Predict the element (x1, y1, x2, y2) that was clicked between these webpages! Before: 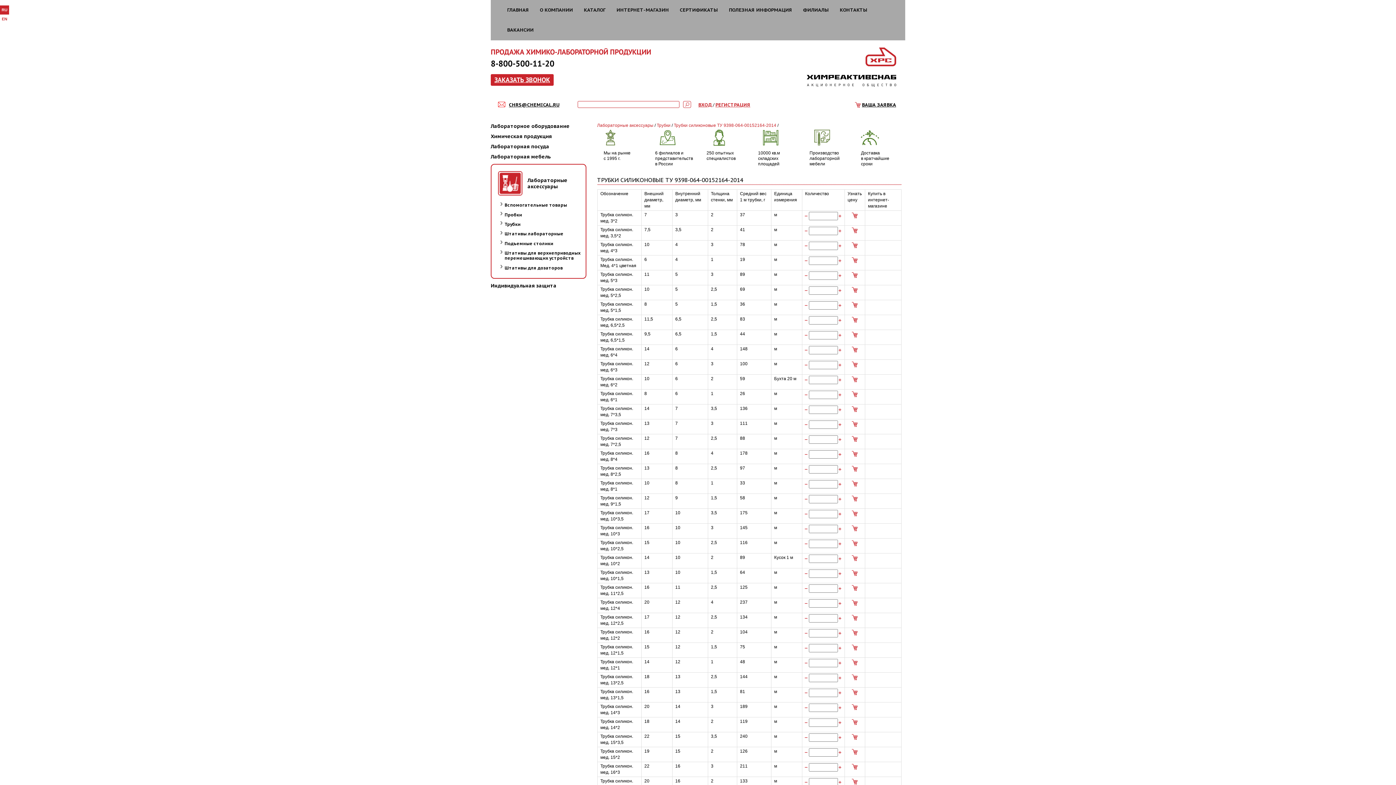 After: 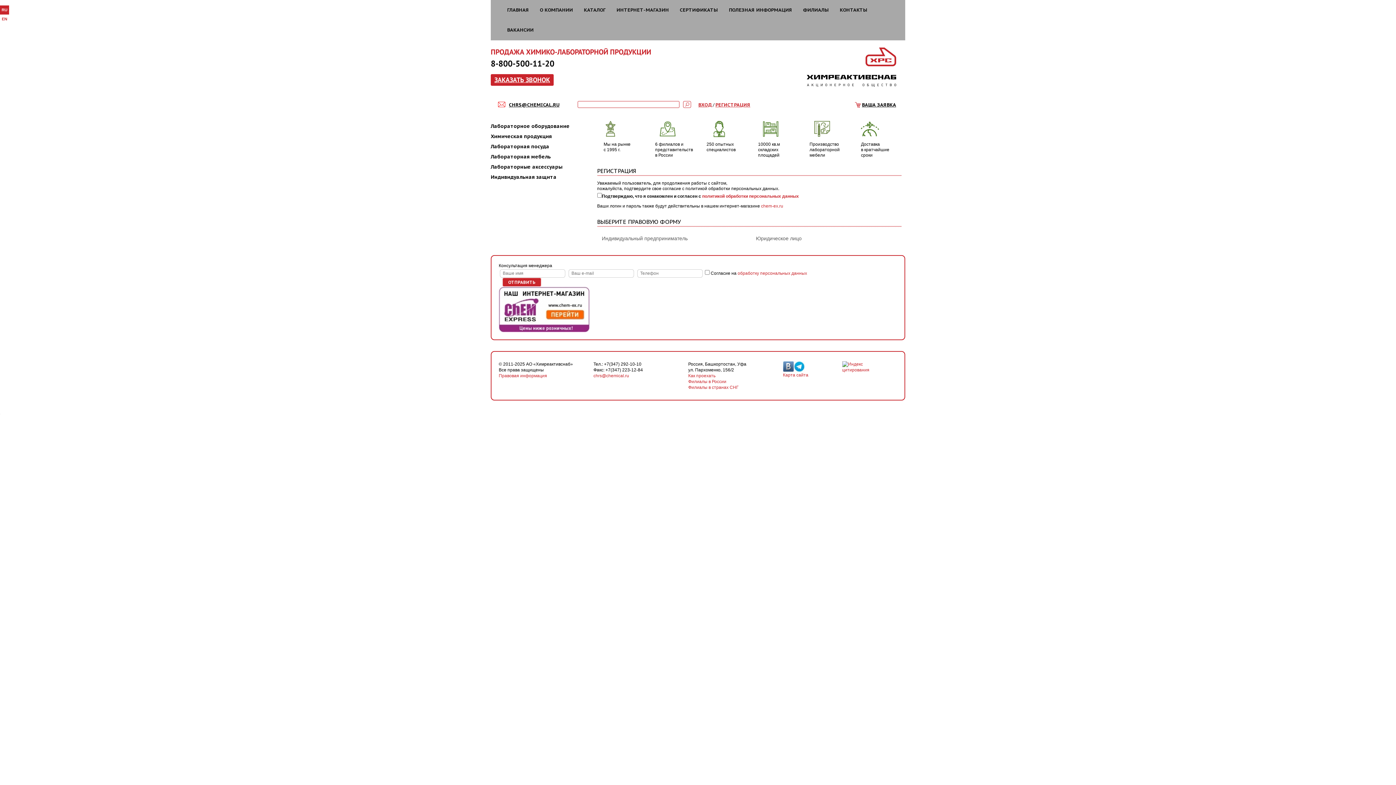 Action: label: РЕГИСТРАЦИЯ bbox: (715, 102, 750, 107)